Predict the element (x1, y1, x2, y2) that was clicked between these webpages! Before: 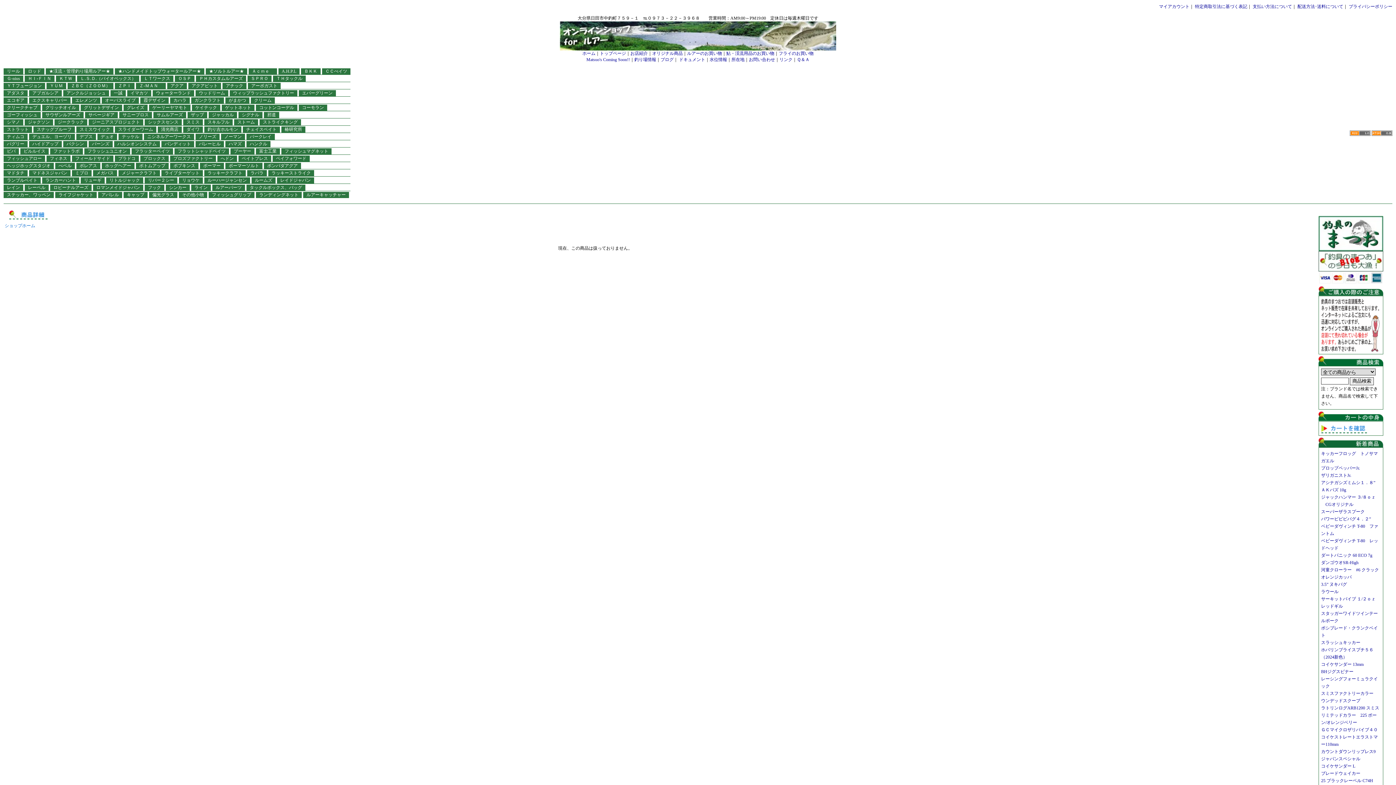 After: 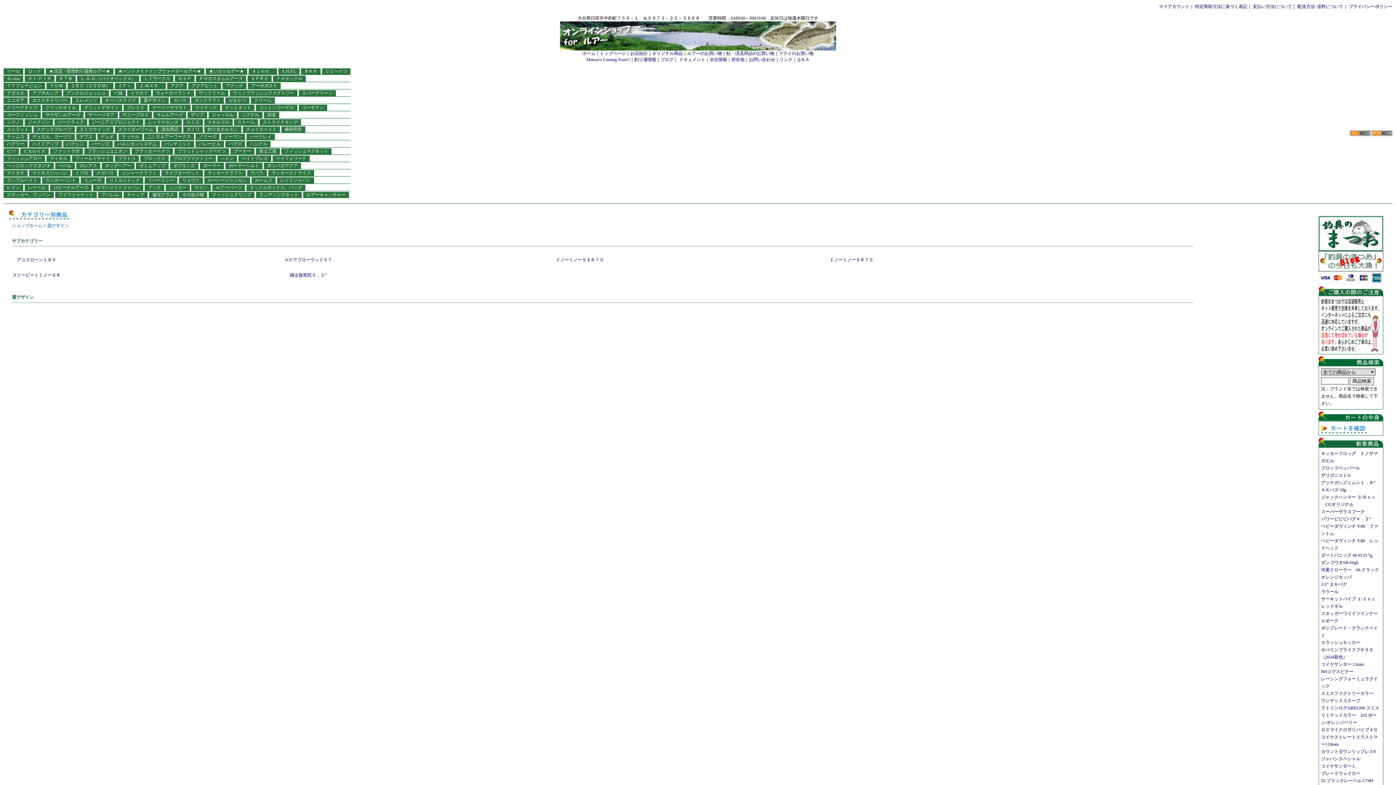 Action: label: 霞デザイン bbox: (143, 97, 165, 102)